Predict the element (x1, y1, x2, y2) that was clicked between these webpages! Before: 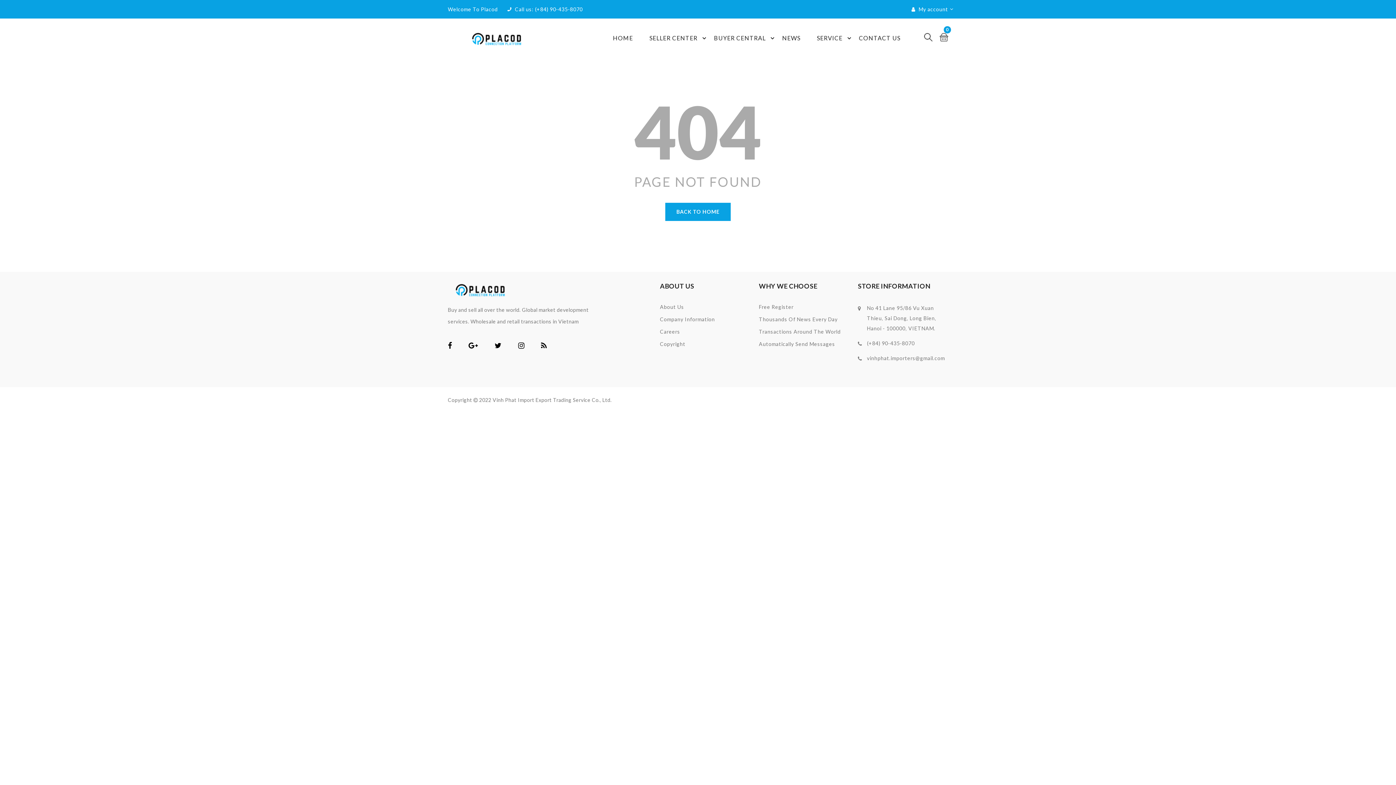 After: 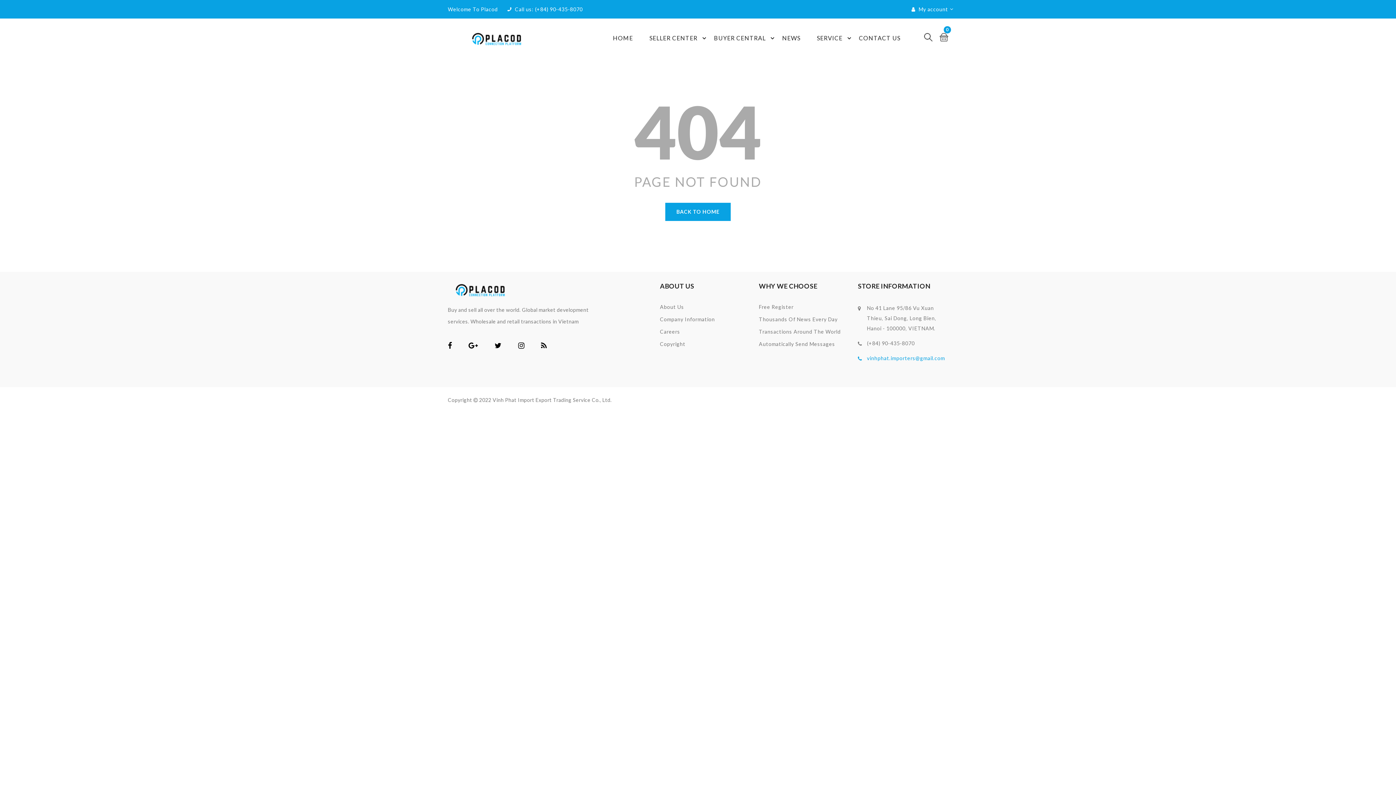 Action: label: vinhphat.importers@gmail.com bbox: (867, 355, 945, 361)